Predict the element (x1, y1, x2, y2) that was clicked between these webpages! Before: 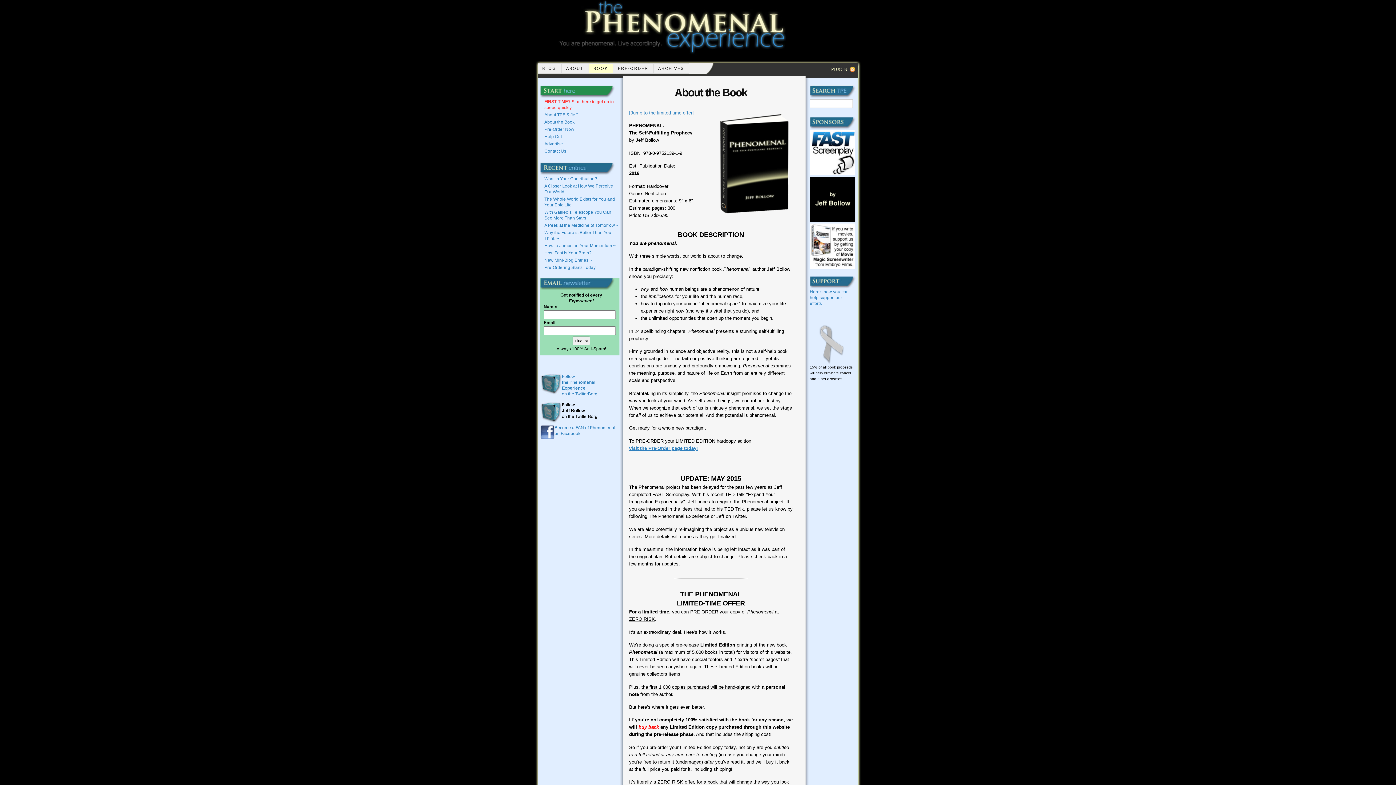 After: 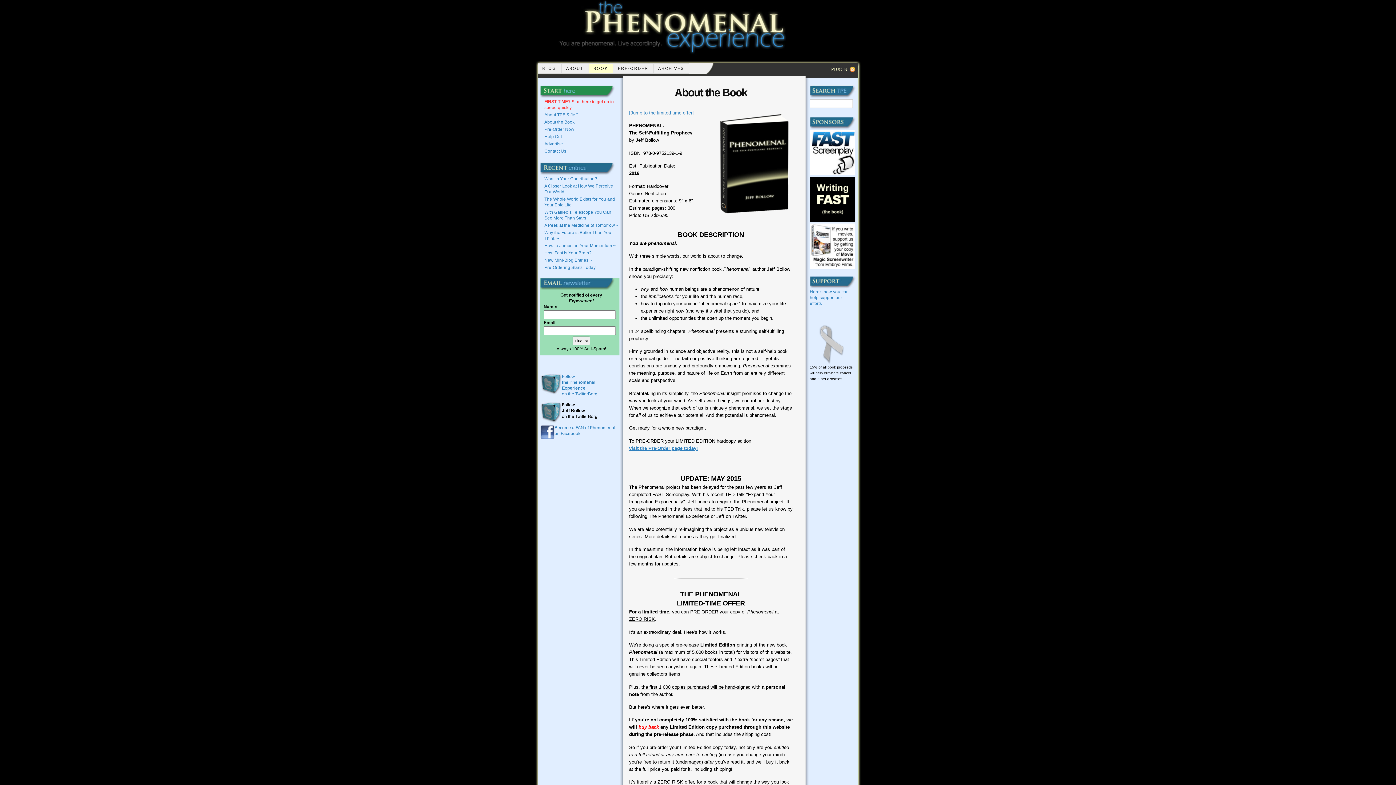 Action: bbox: (810, 171, 855, 176)